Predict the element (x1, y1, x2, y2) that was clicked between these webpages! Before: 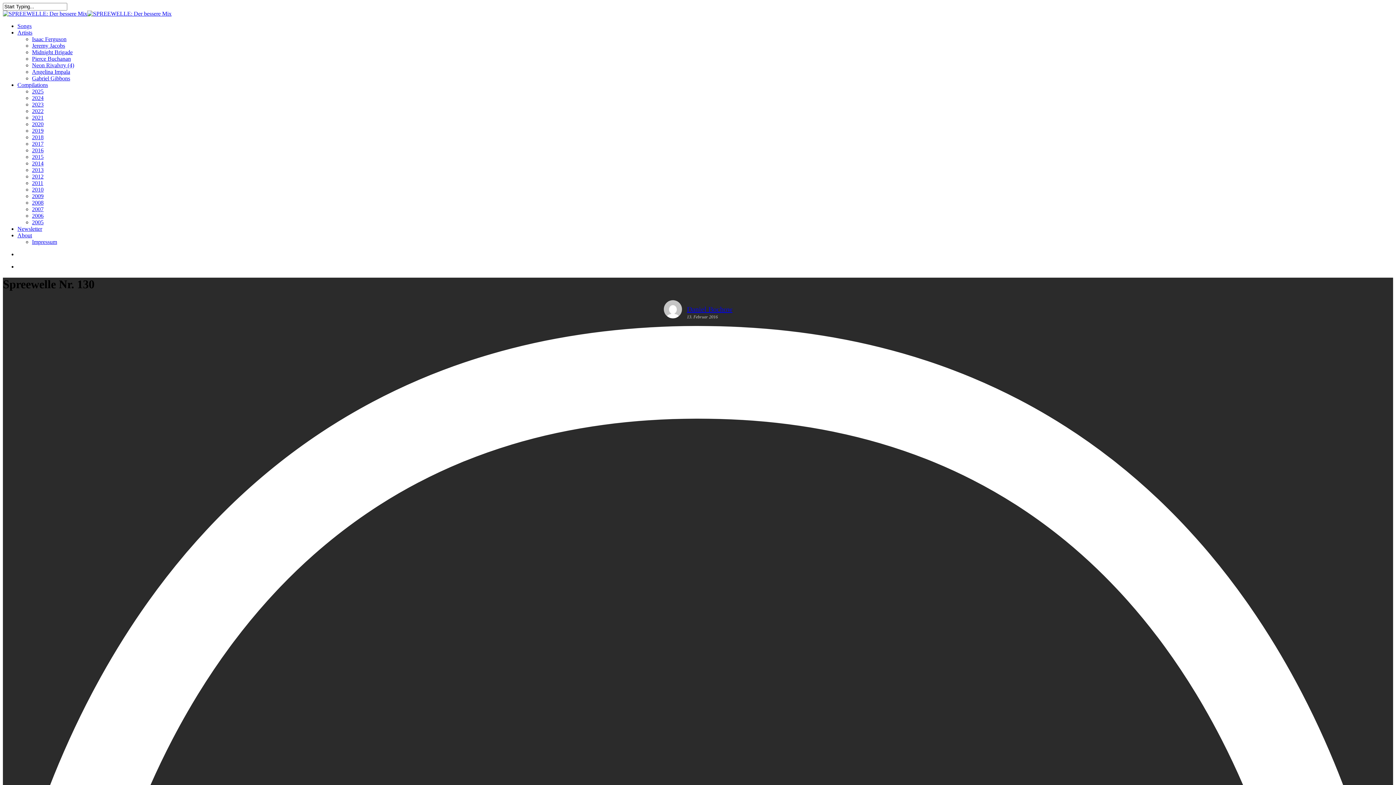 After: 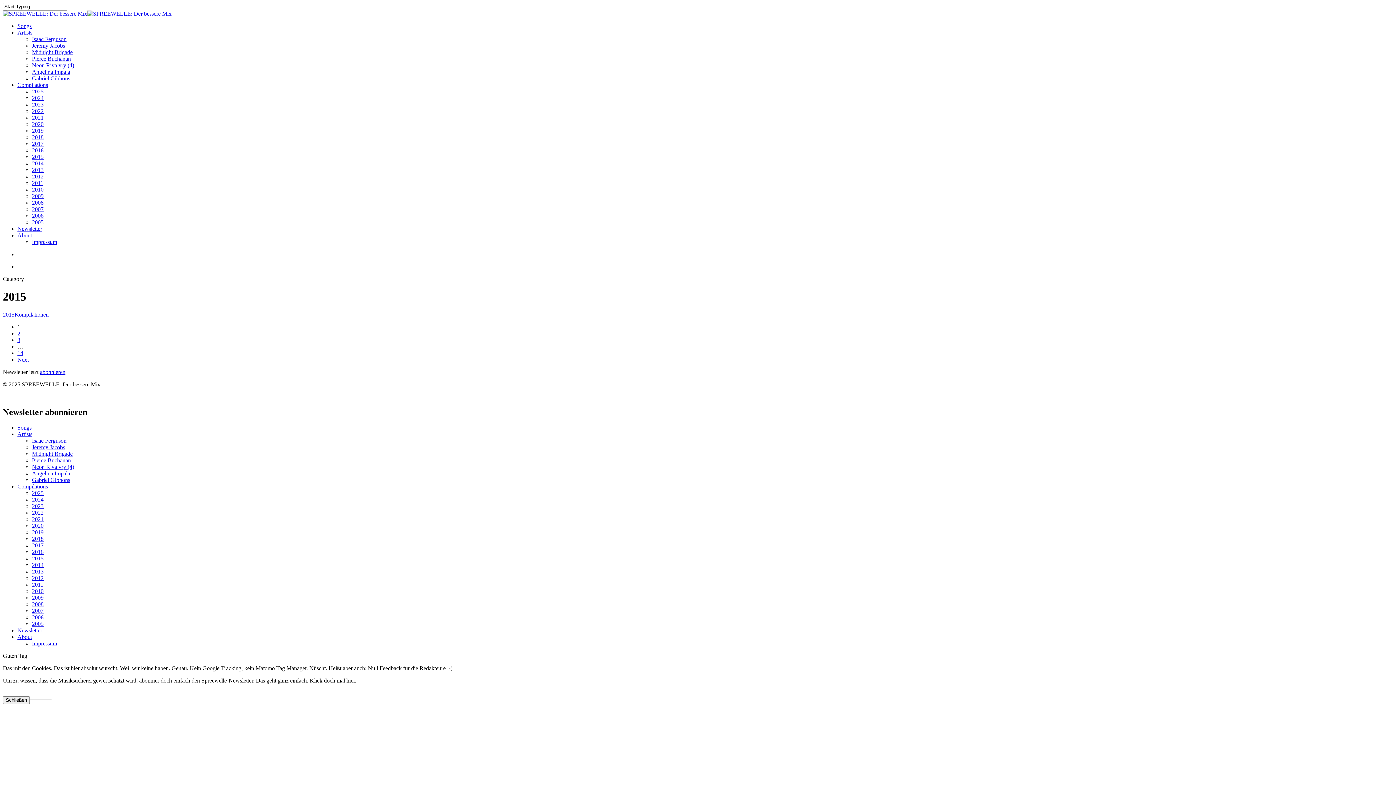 Action: label: 2015 bbox: (32, 153, 43, 160)